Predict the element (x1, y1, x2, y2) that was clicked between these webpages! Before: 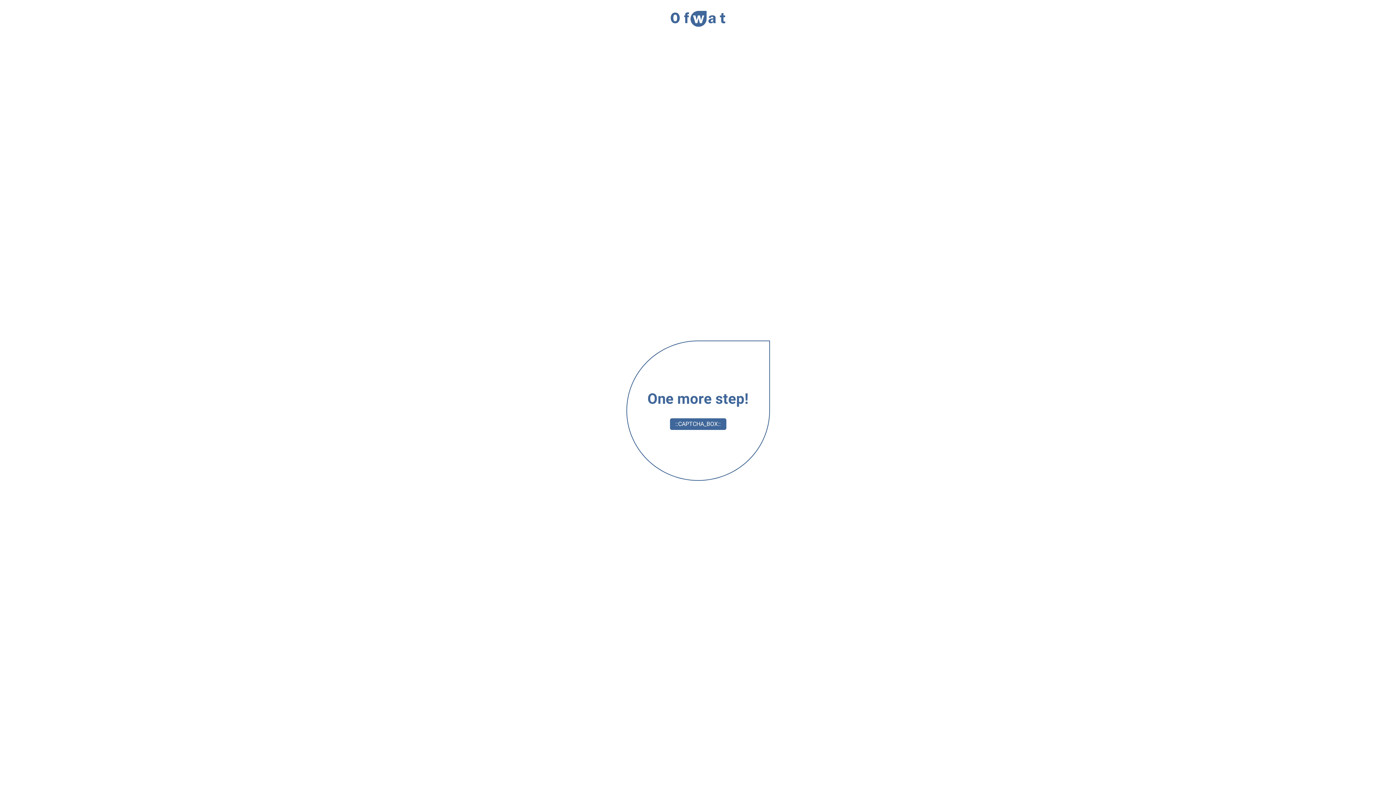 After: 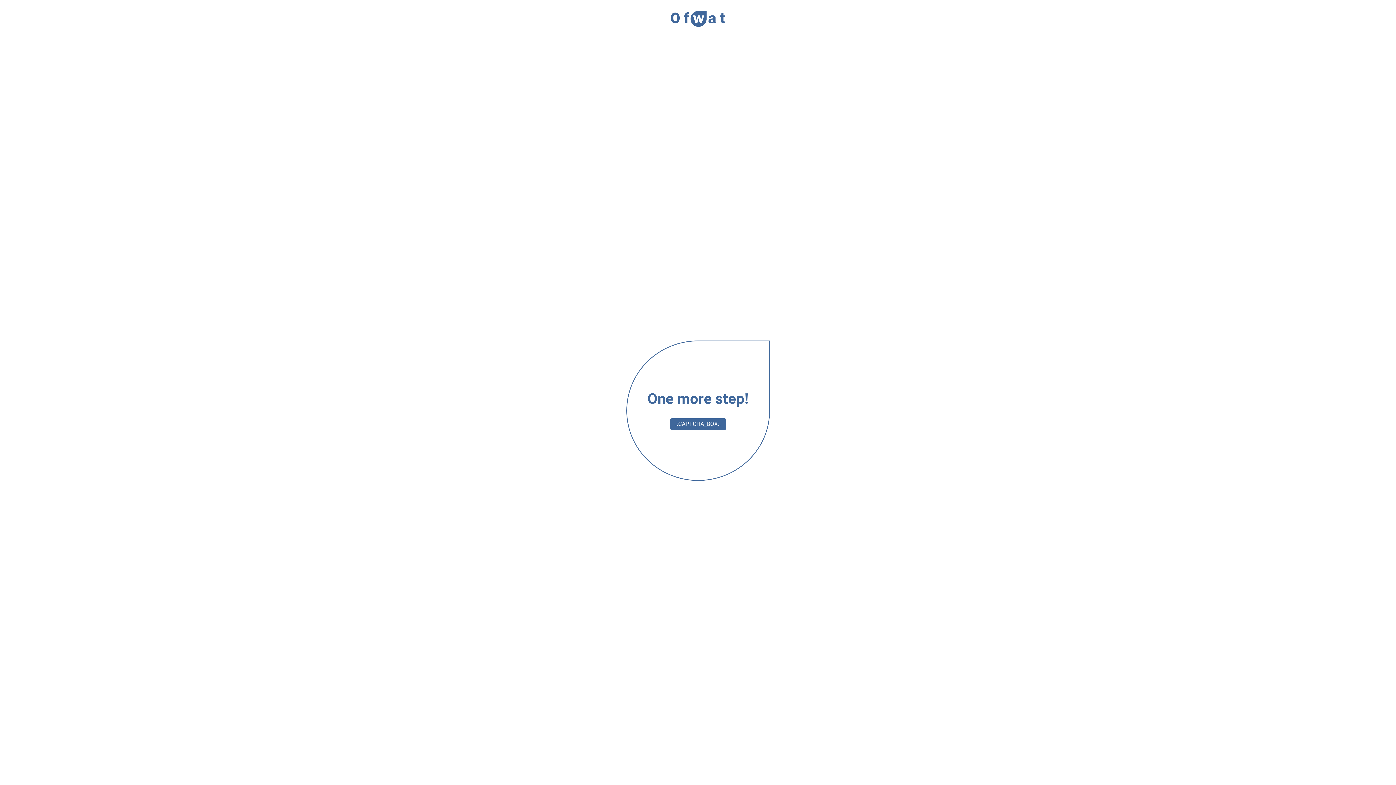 Action: bbox: (670, 10, 725, 27)